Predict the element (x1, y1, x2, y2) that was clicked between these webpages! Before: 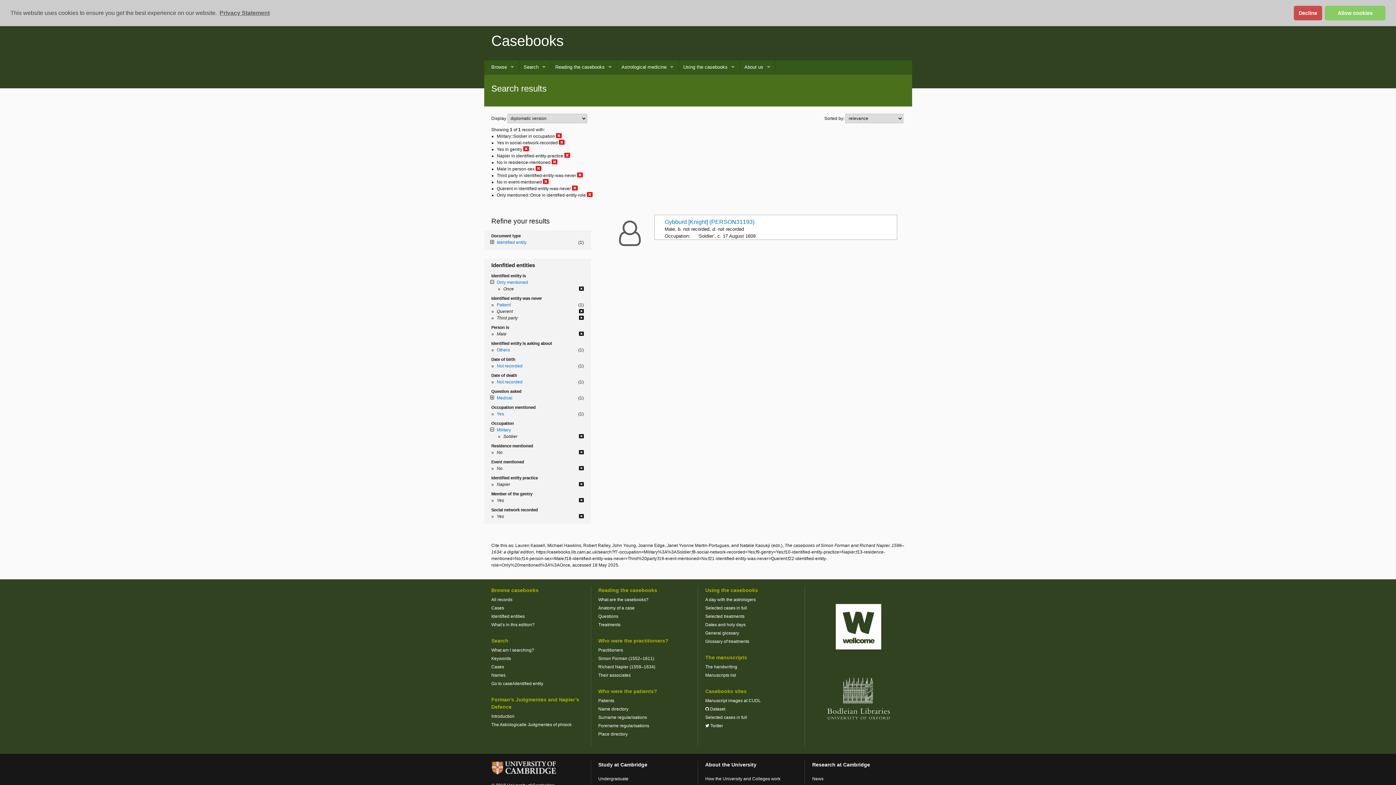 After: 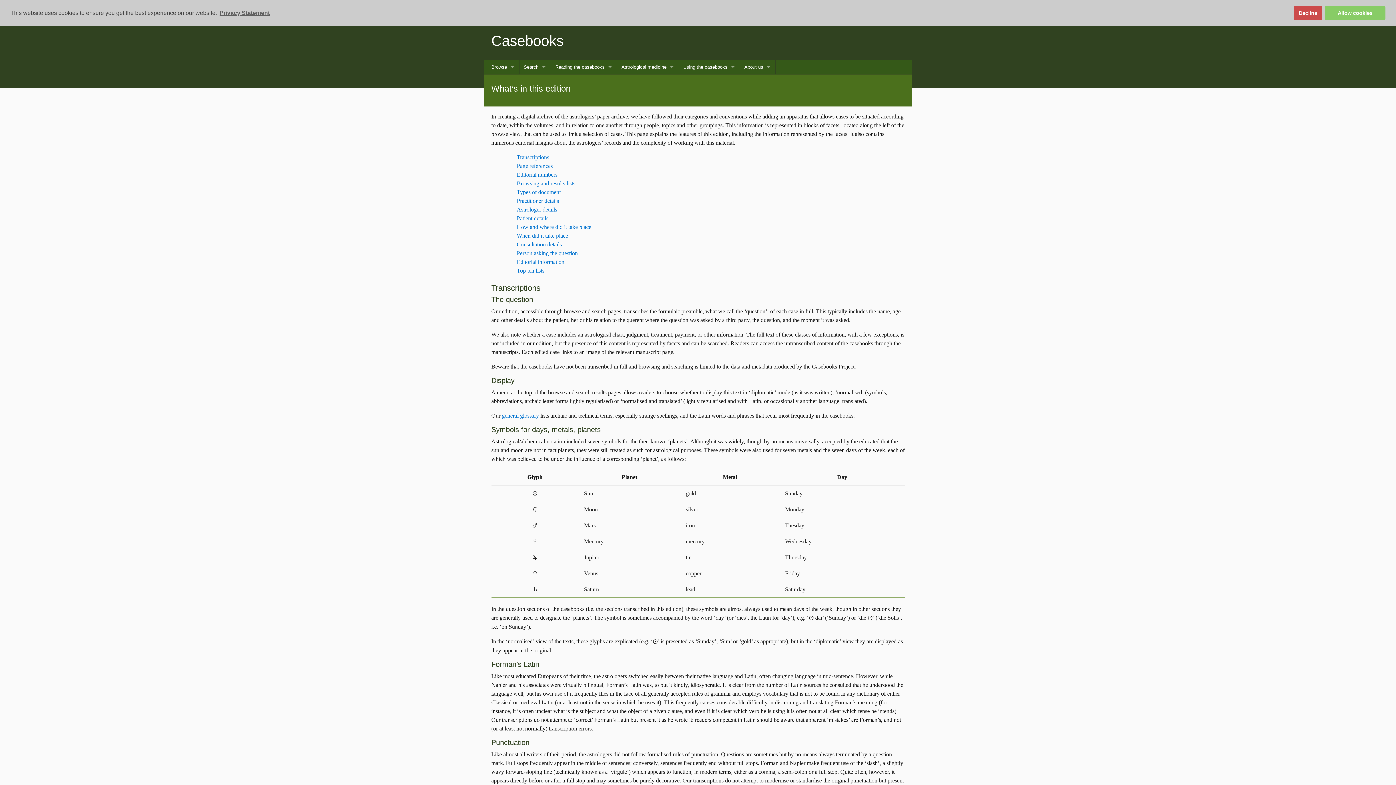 Action: label: What’s in this edition? bbox: (491, 622, 534, 627)